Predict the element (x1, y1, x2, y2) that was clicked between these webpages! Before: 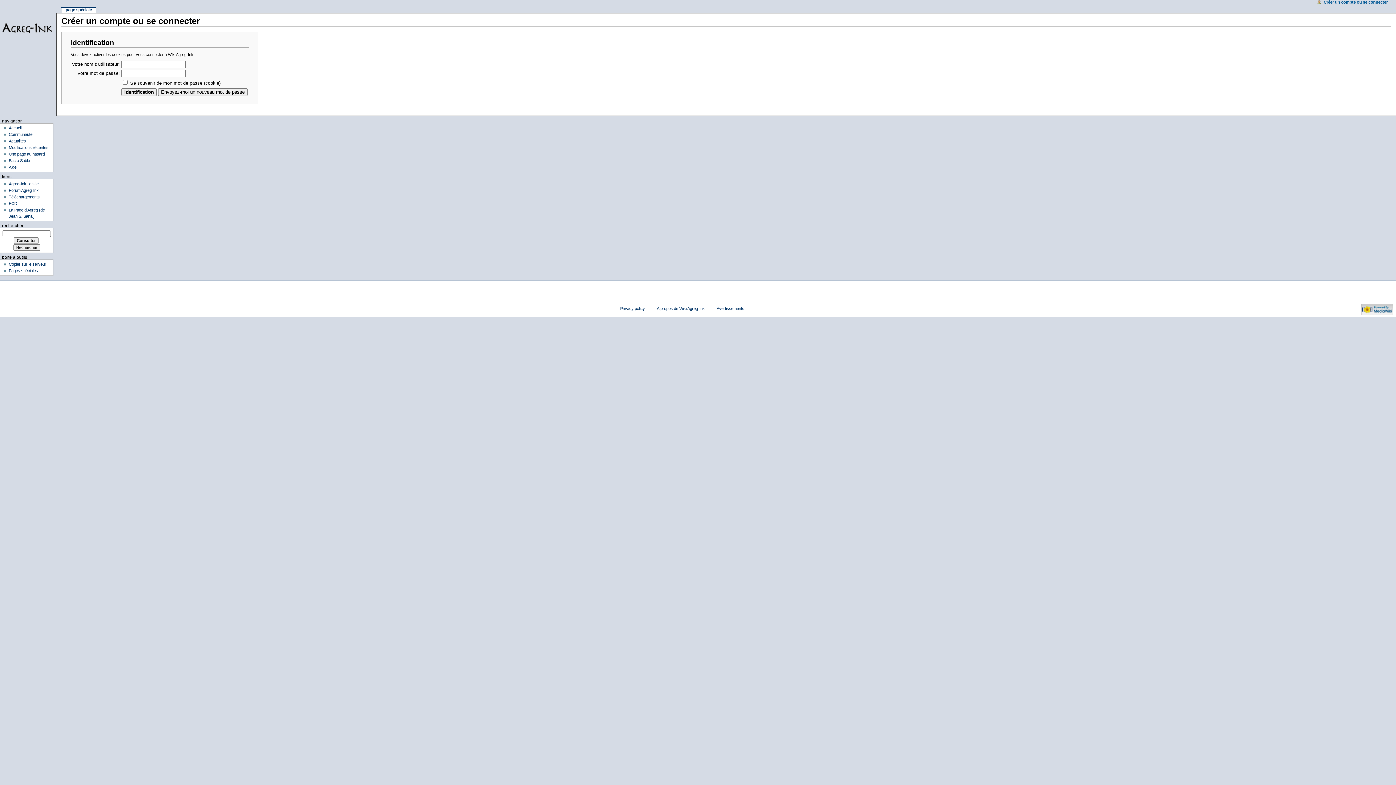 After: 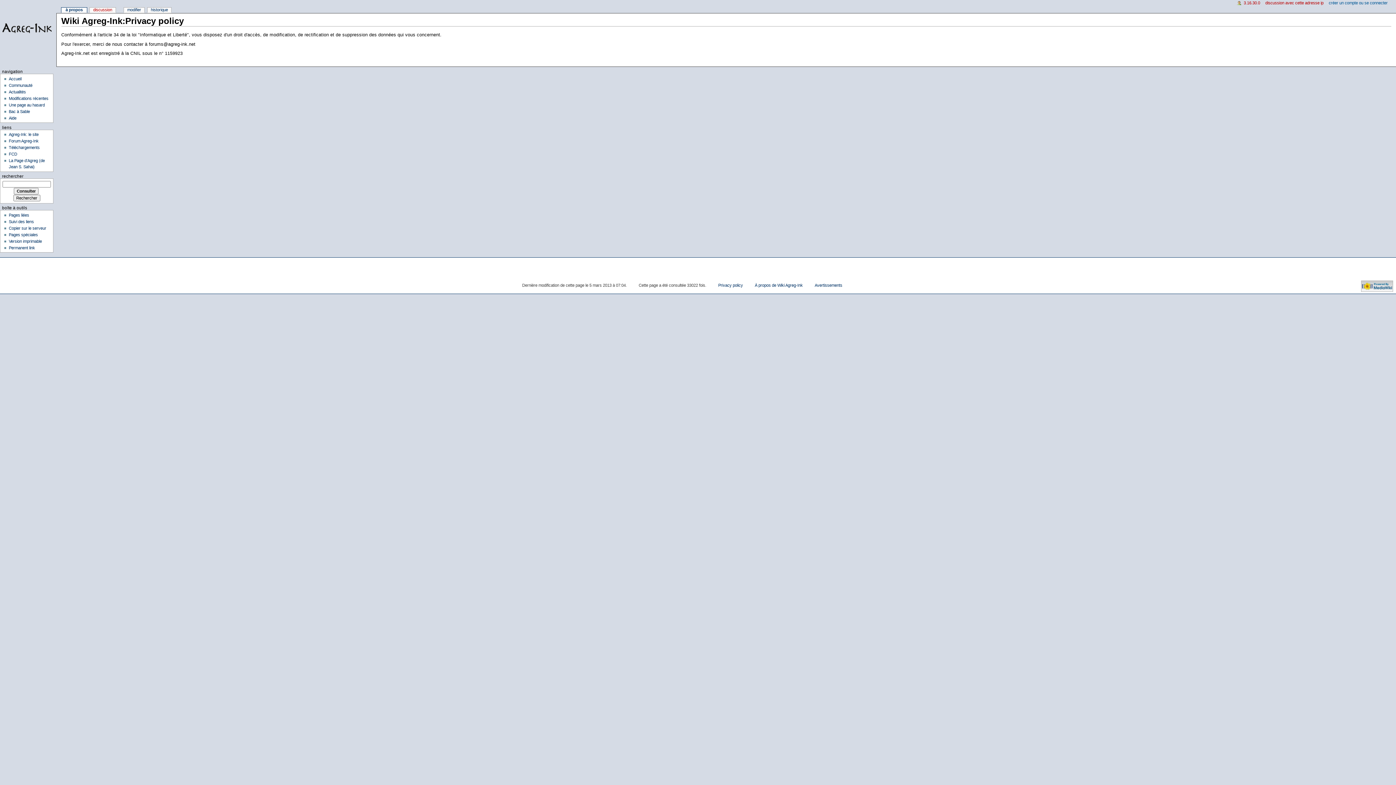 Action: bbox: (620, 306, 645, 310) label: Privacy policy